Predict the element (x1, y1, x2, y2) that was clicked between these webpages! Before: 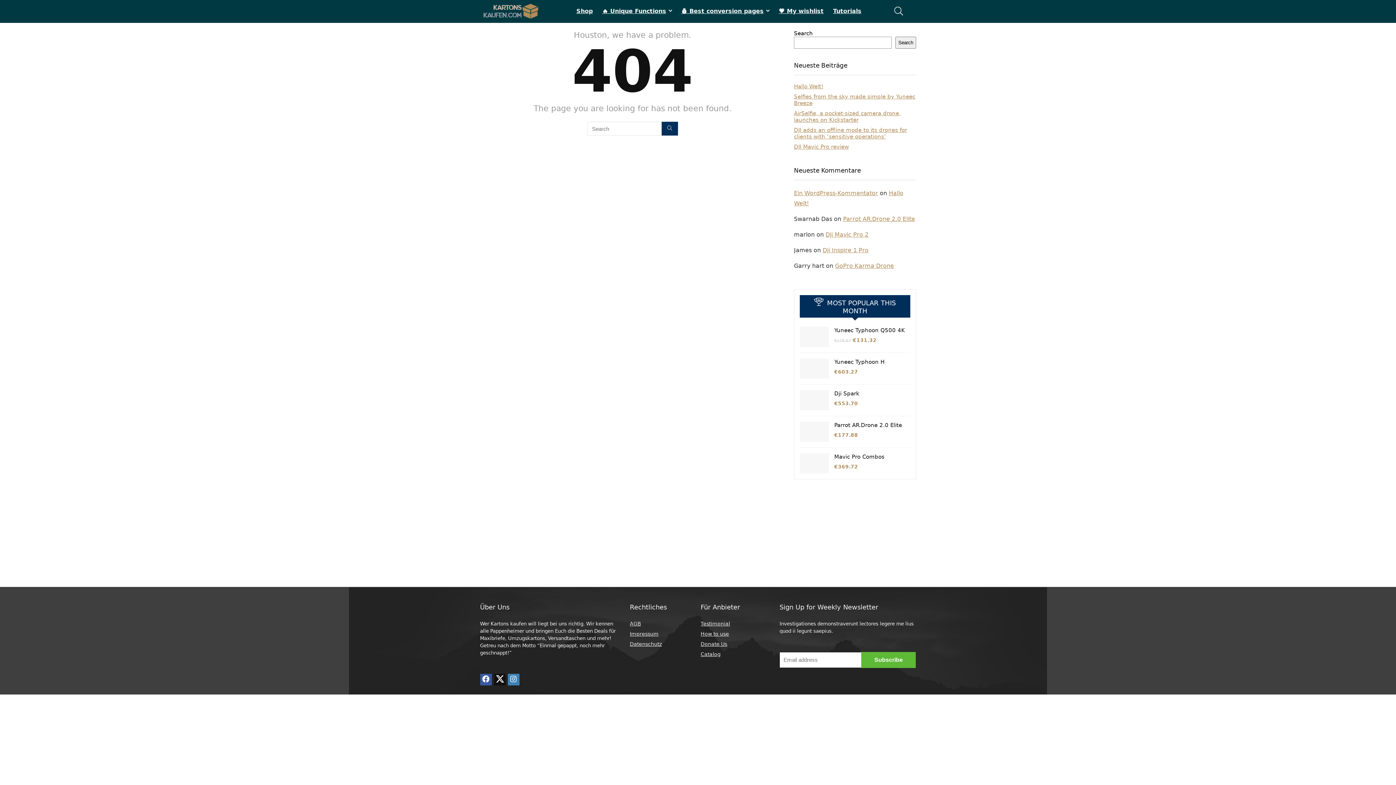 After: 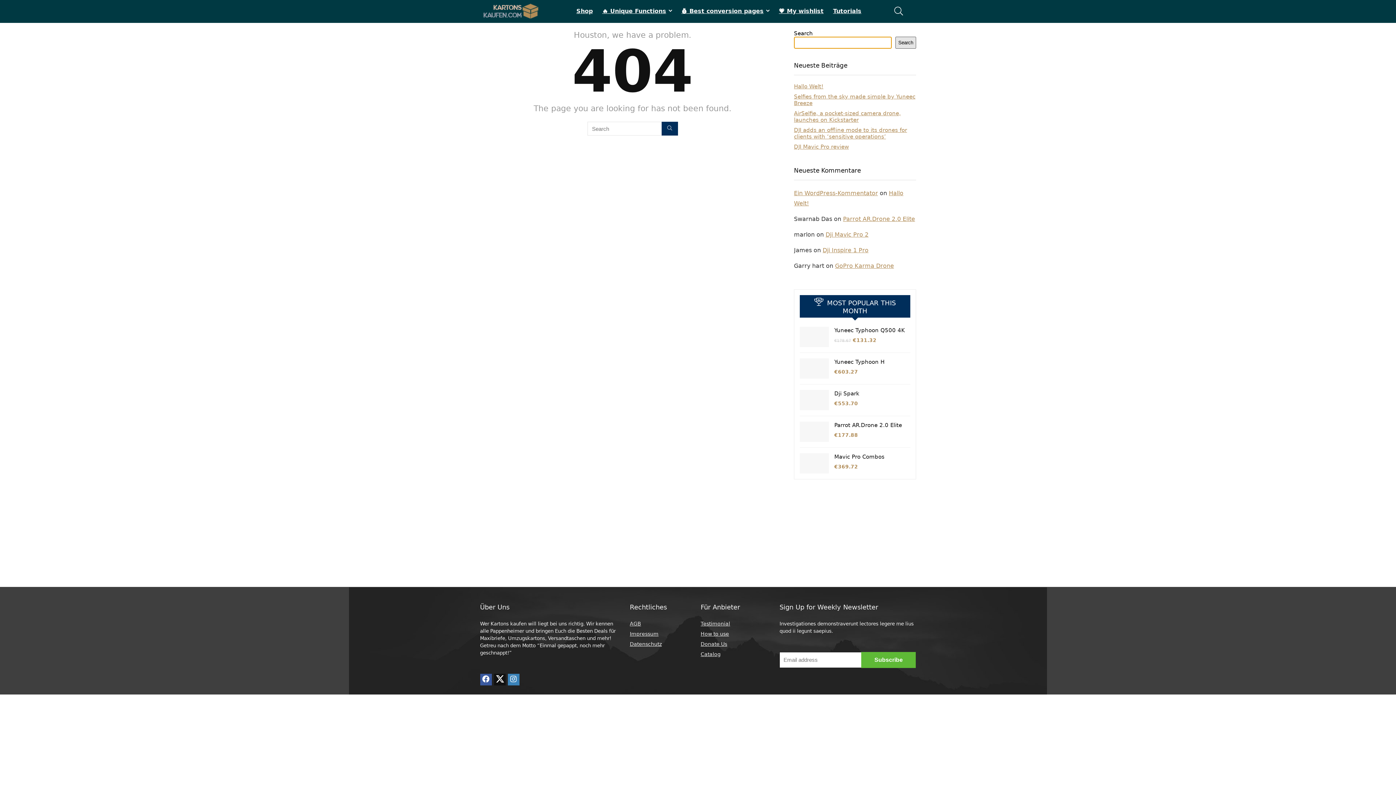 Action: bbox: (895, 36, 916, 48) label: Search